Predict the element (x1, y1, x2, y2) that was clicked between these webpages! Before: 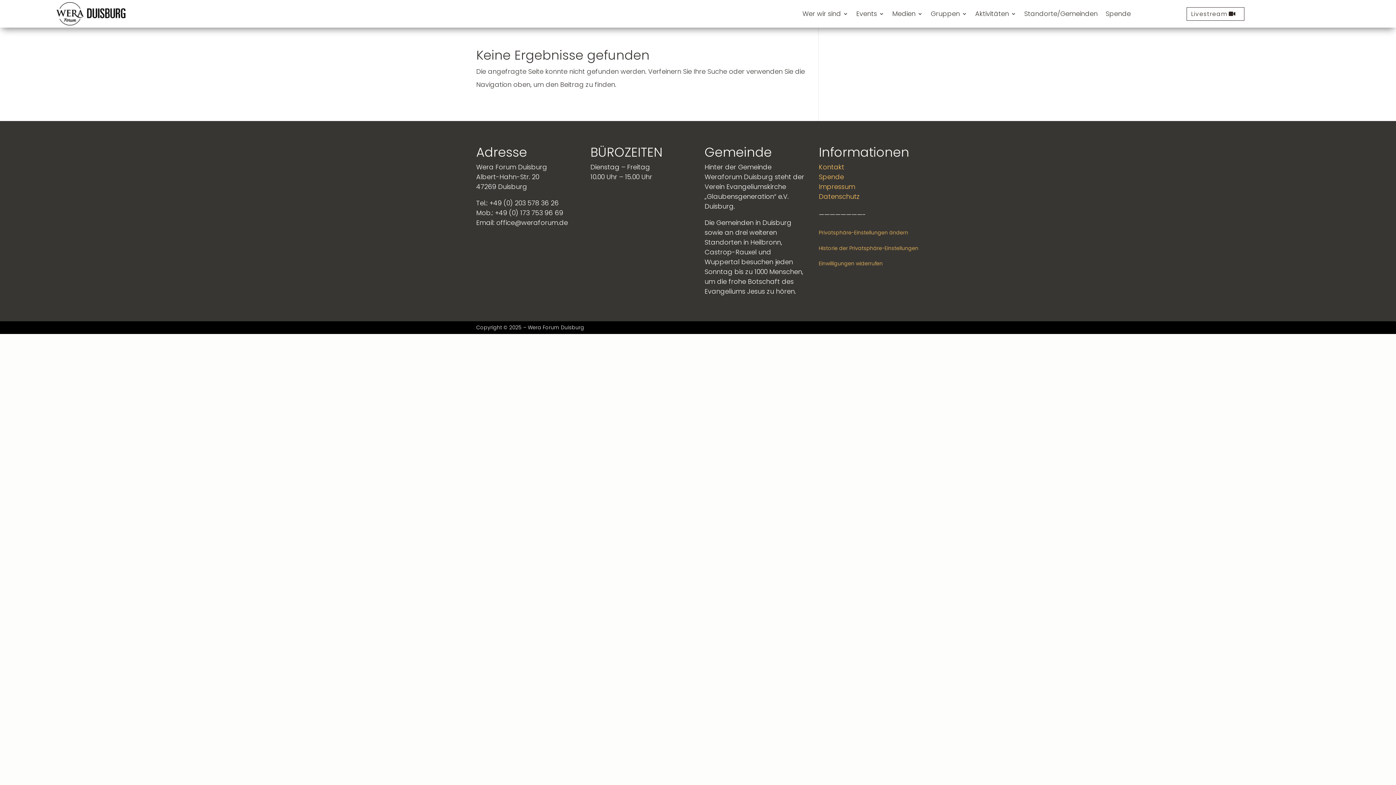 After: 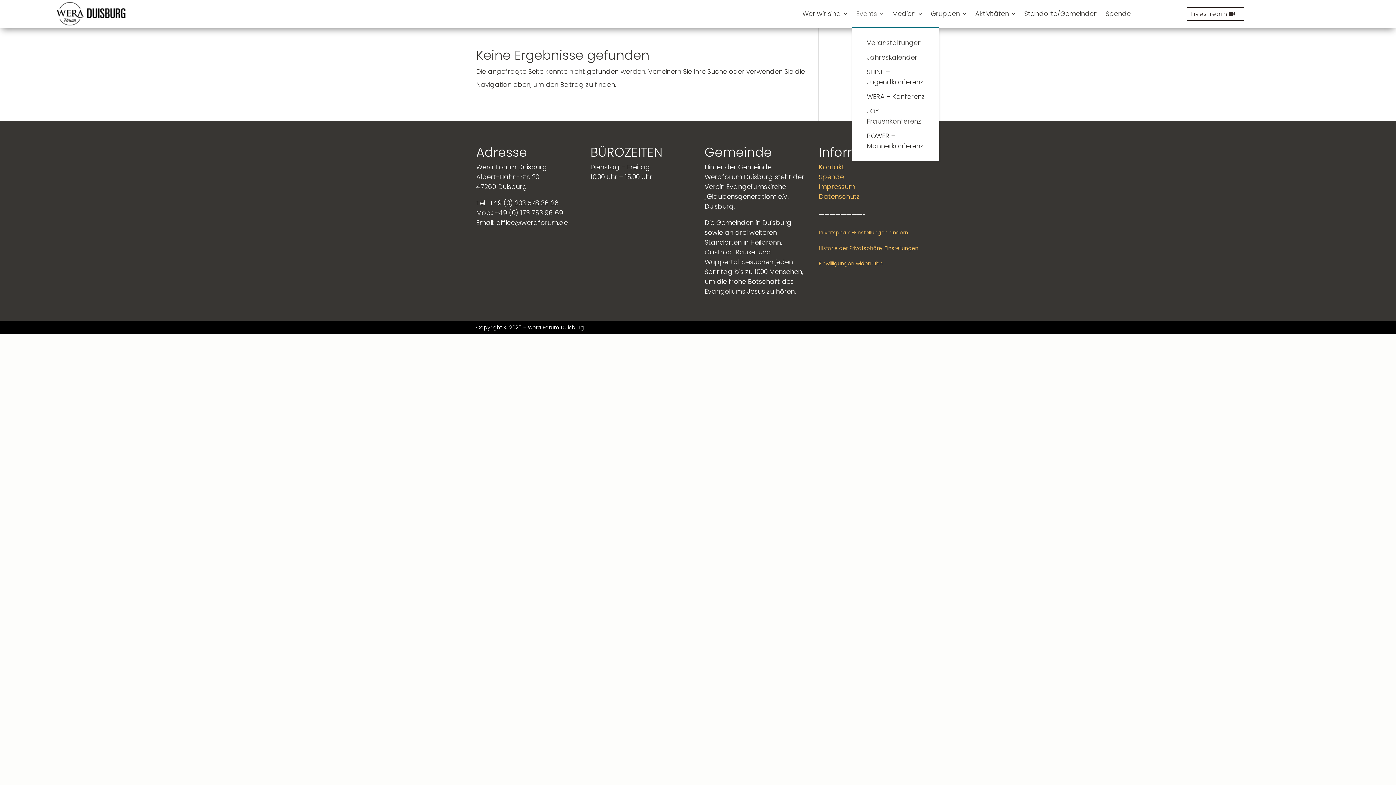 Action: bbox: (856, 0, 884, 27) label: Events